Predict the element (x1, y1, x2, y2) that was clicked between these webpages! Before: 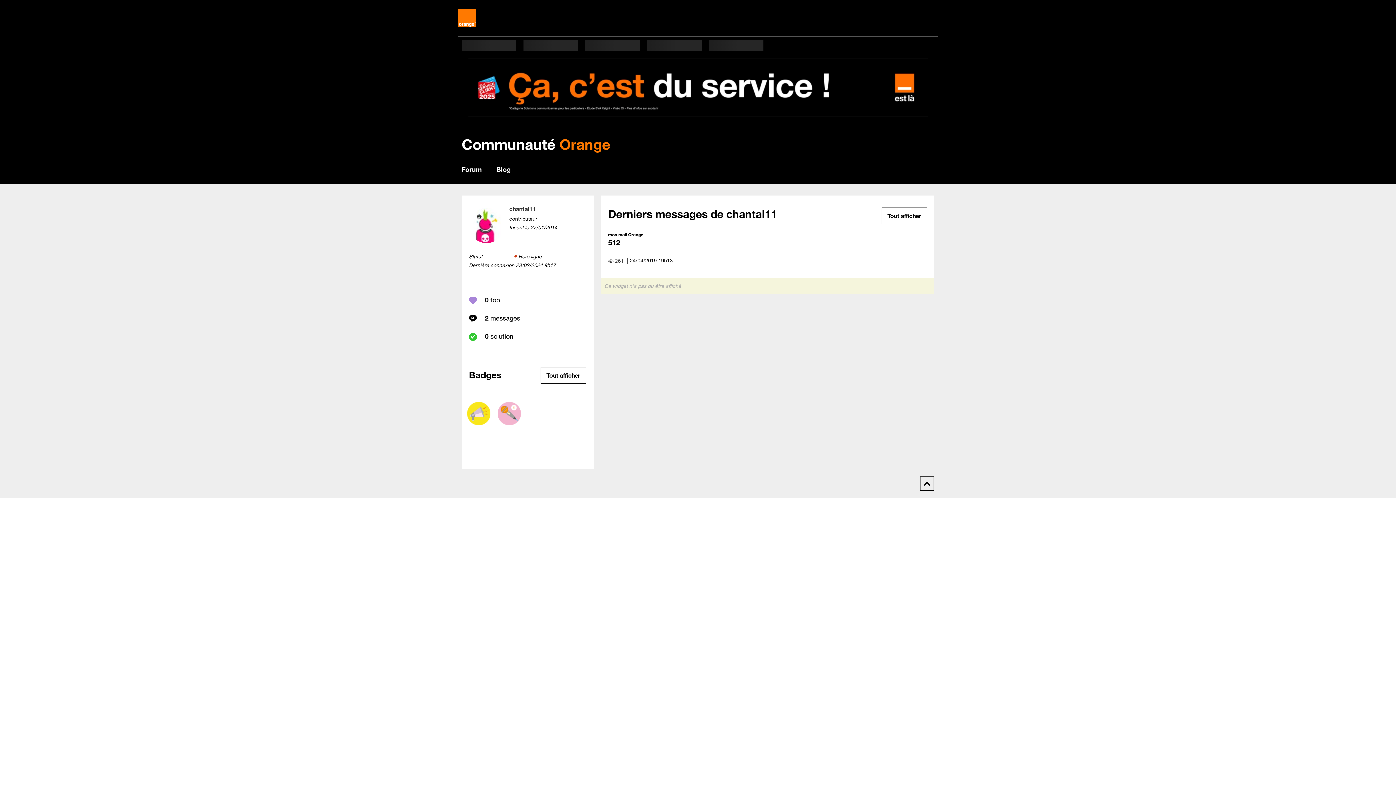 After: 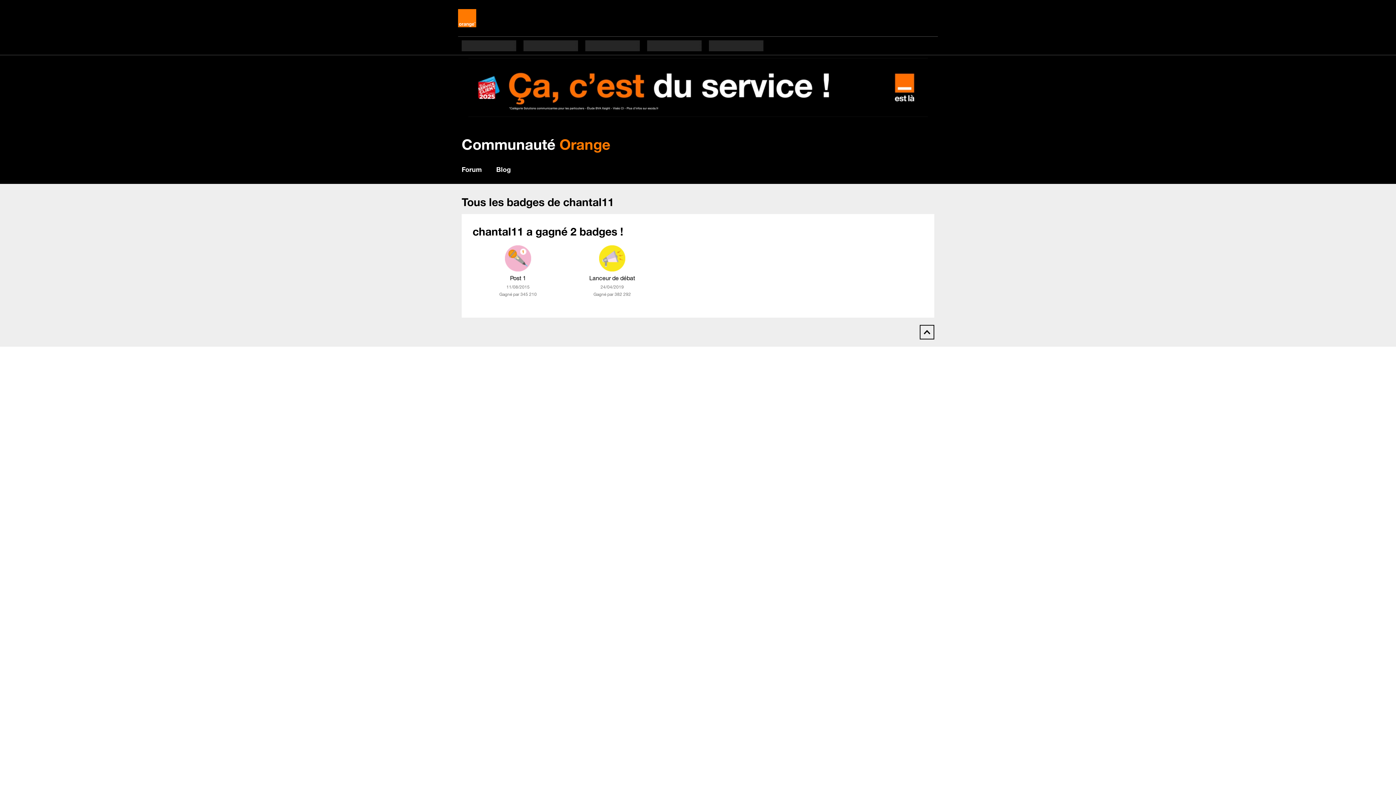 Action: label: Tout afficher bbox: (540, 367, 586, 384)